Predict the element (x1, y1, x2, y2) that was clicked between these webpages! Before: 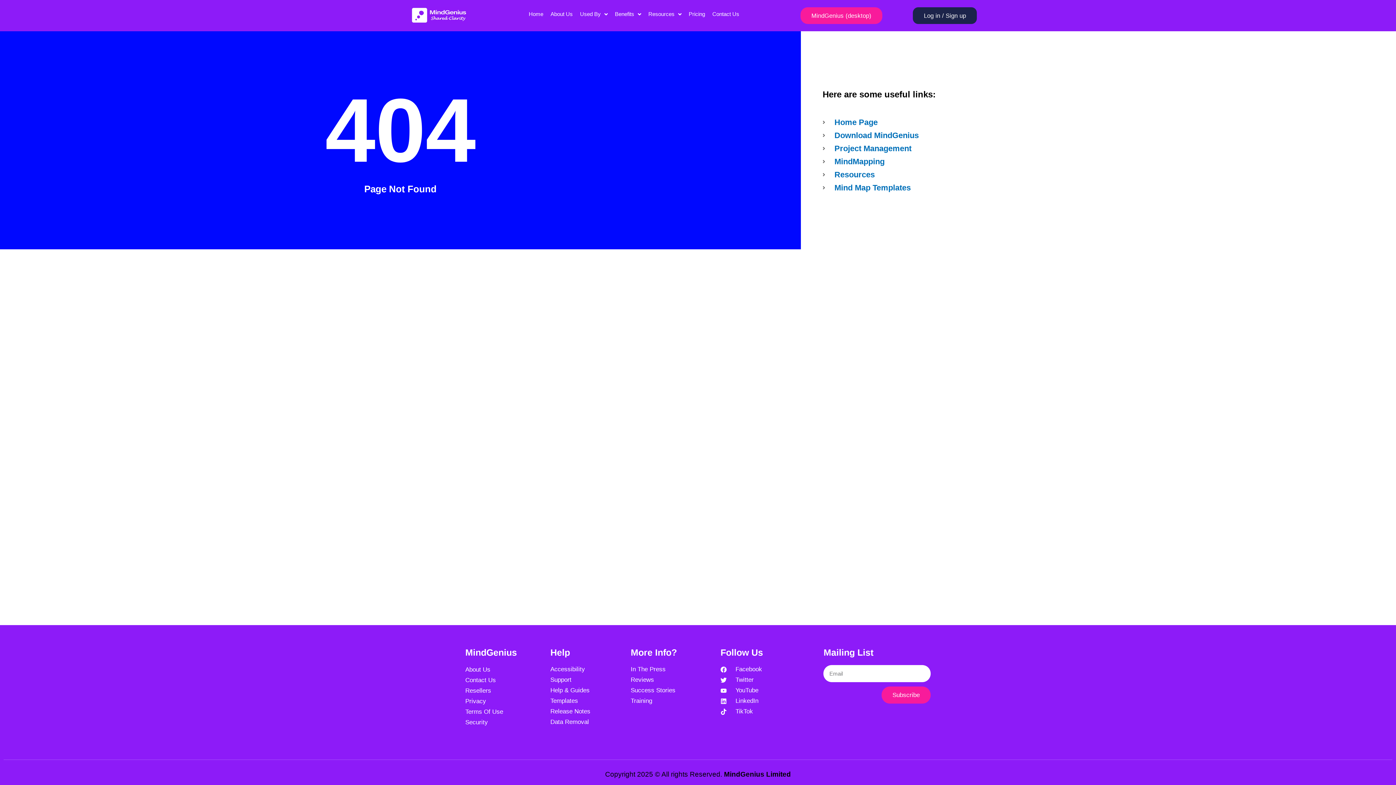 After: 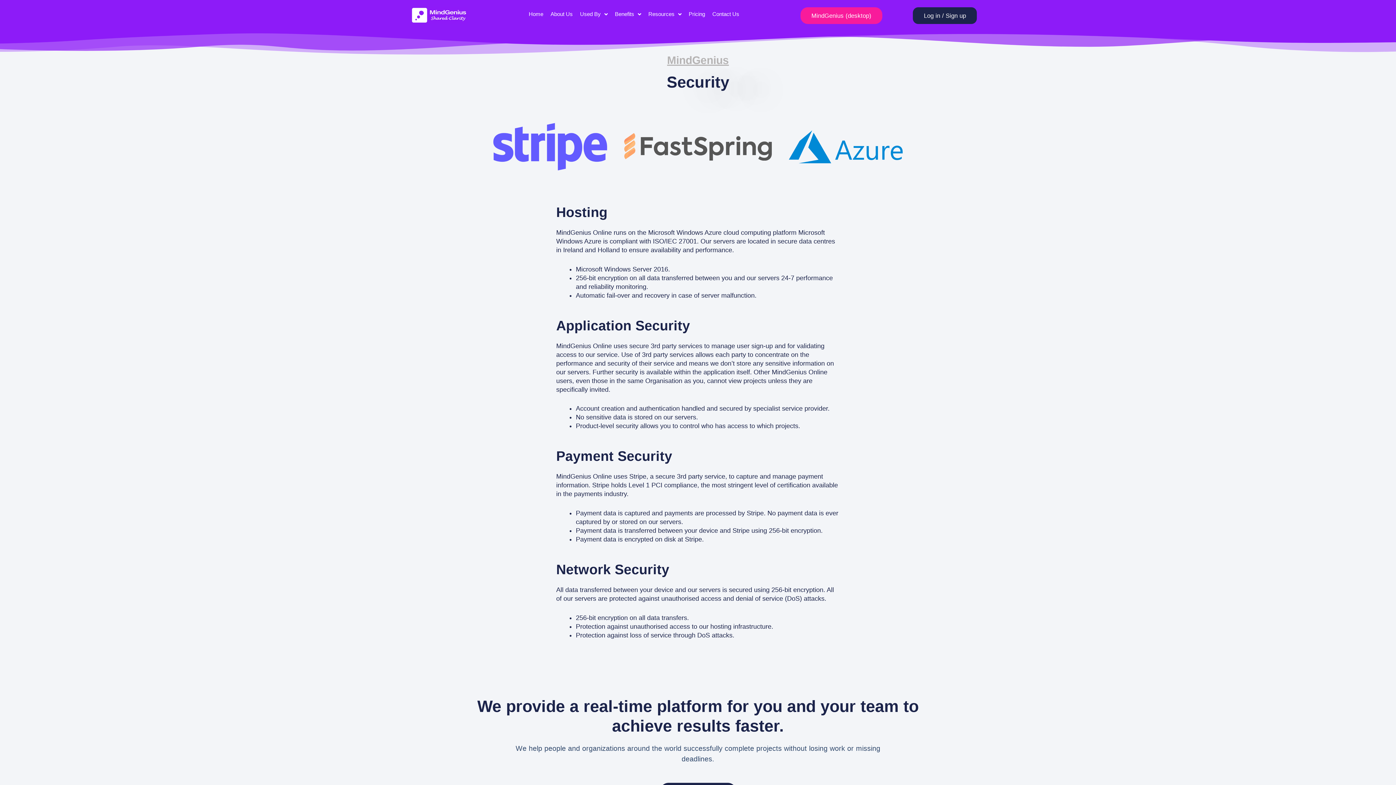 Action: label: Security bbox: (465, 718, 543, 727)